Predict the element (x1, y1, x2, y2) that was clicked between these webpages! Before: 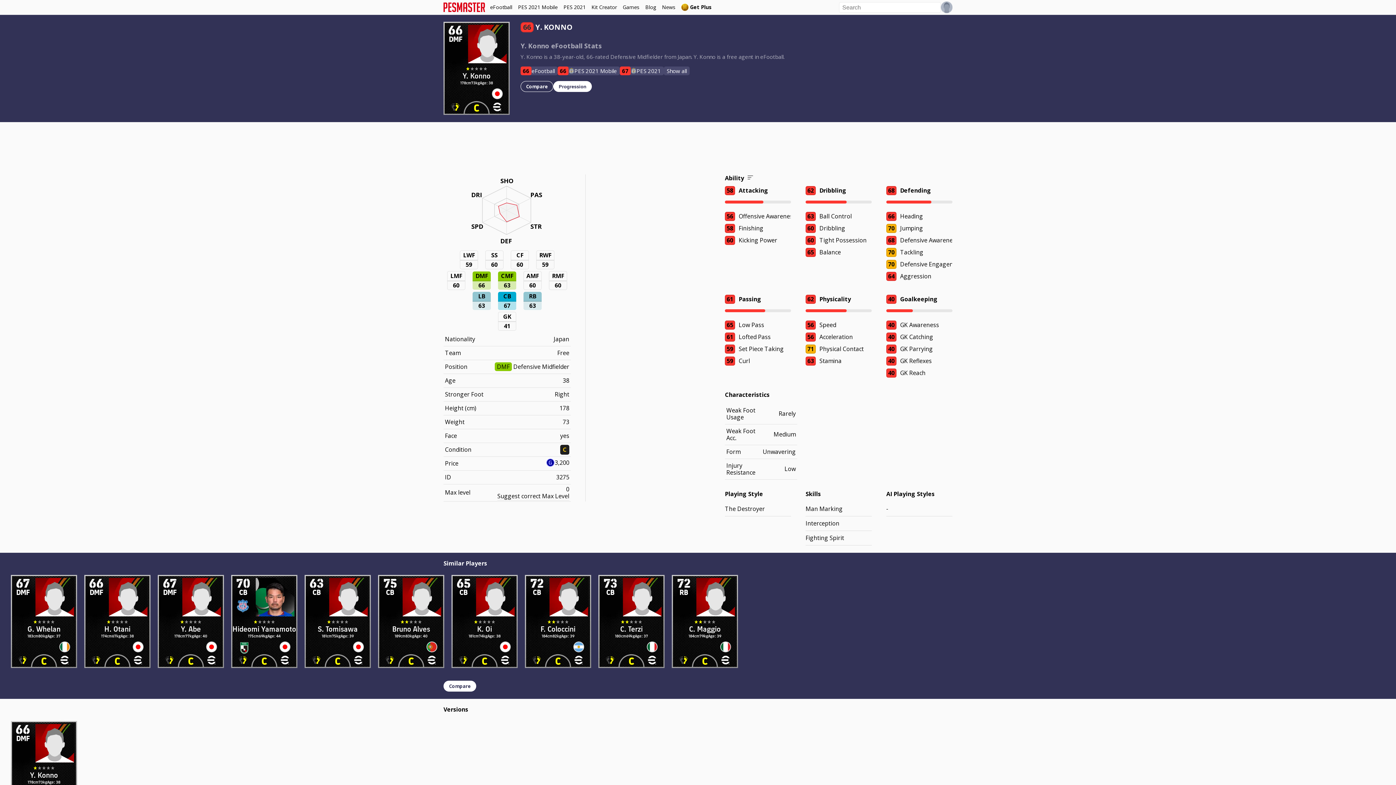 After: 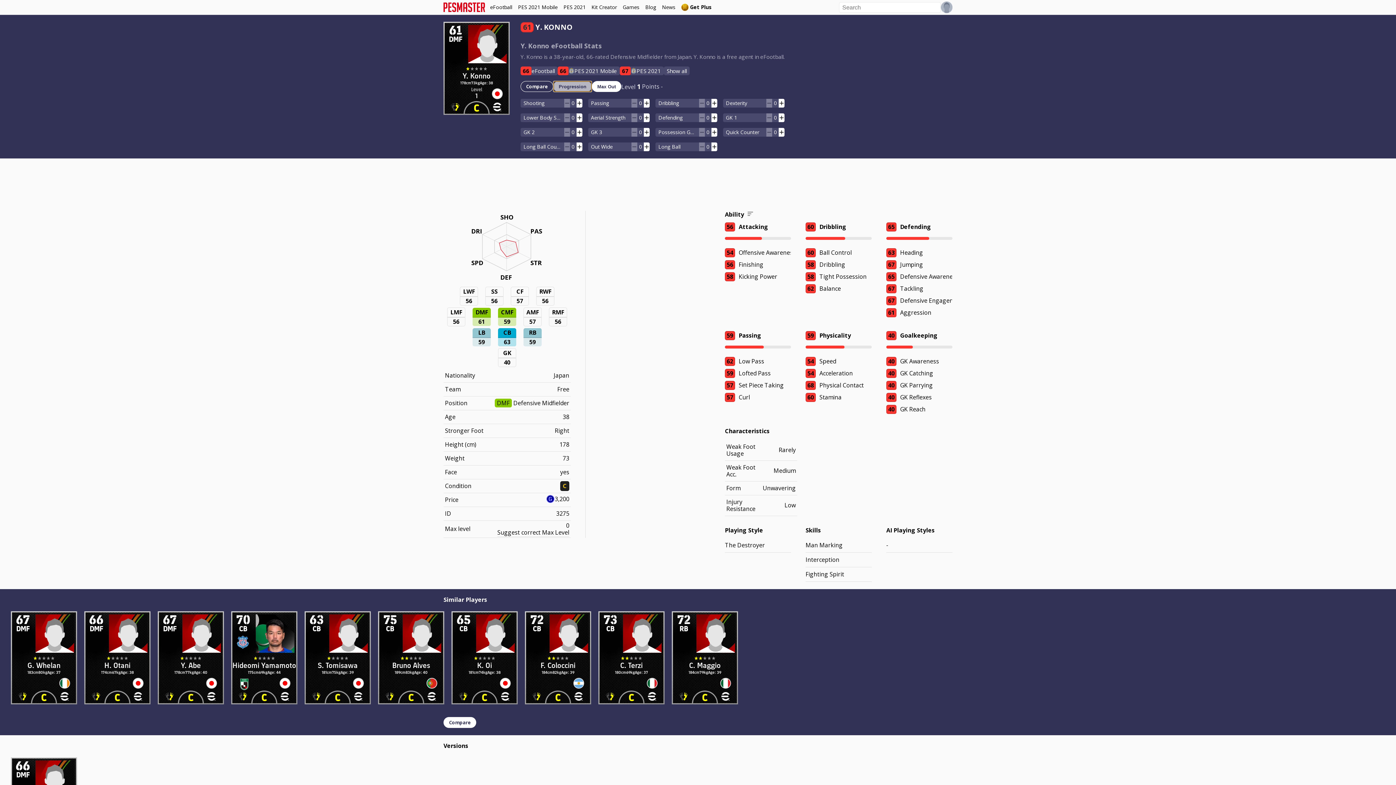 Action: bbox: (553, 81, 592, 92) label: Progression